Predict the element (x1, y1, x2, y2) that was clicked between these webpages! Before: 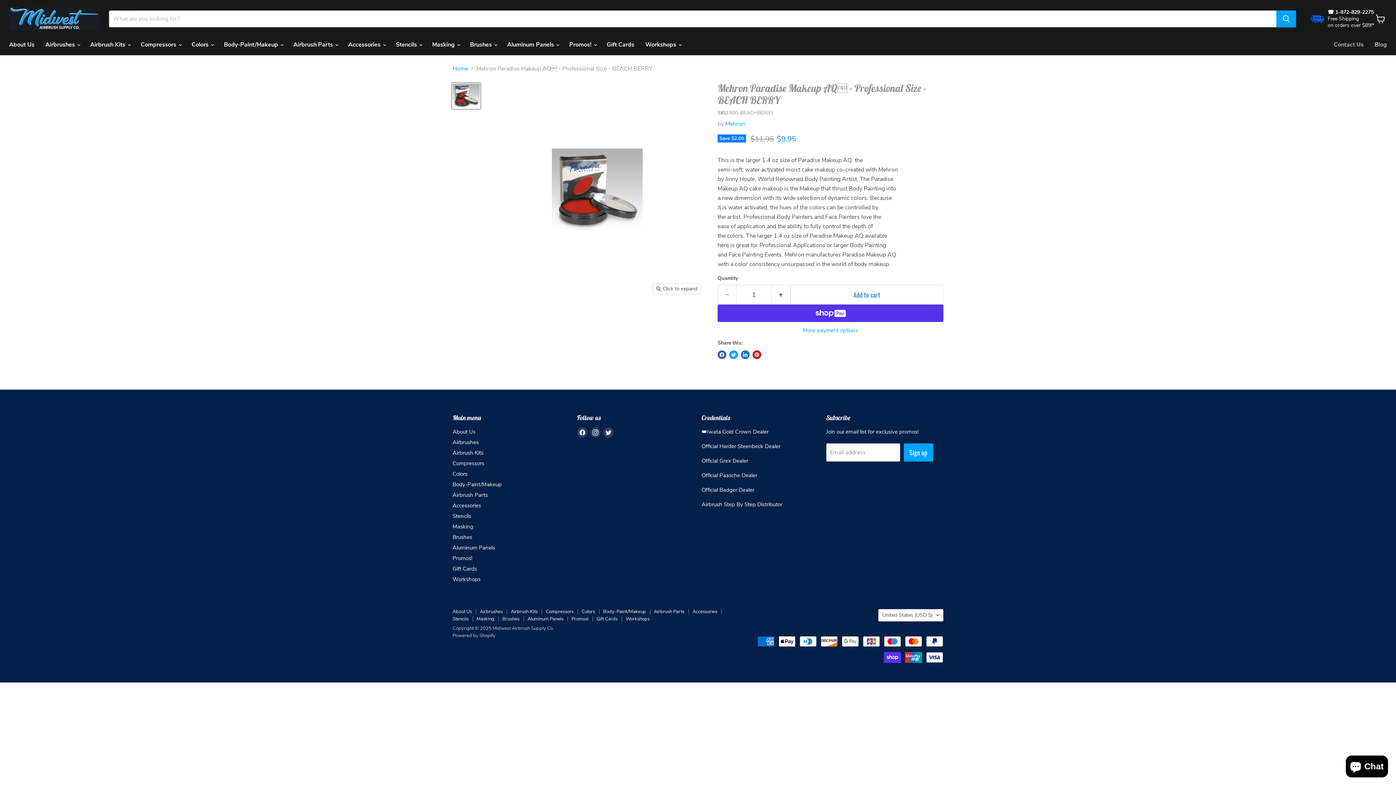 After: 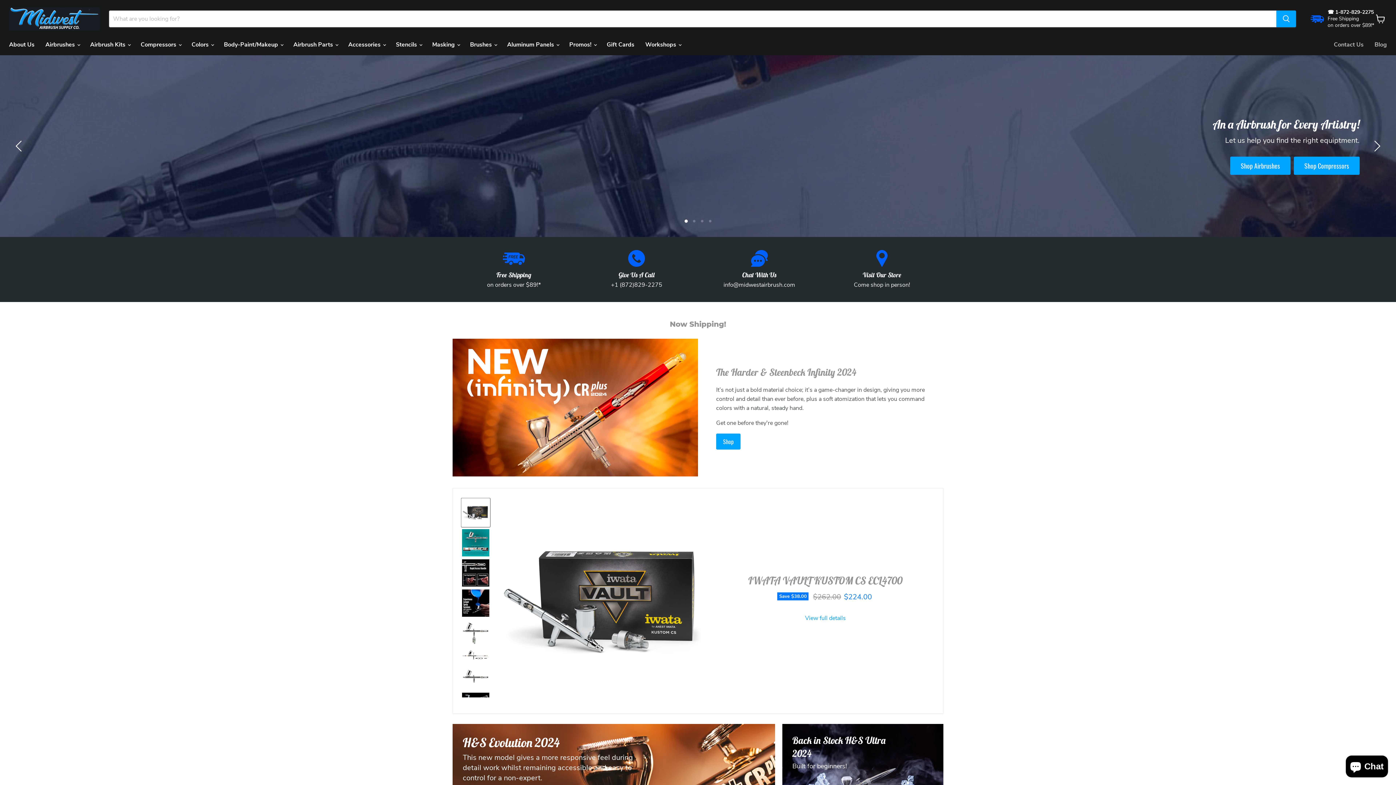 Action: bbox: (9, 7, 100, 30)